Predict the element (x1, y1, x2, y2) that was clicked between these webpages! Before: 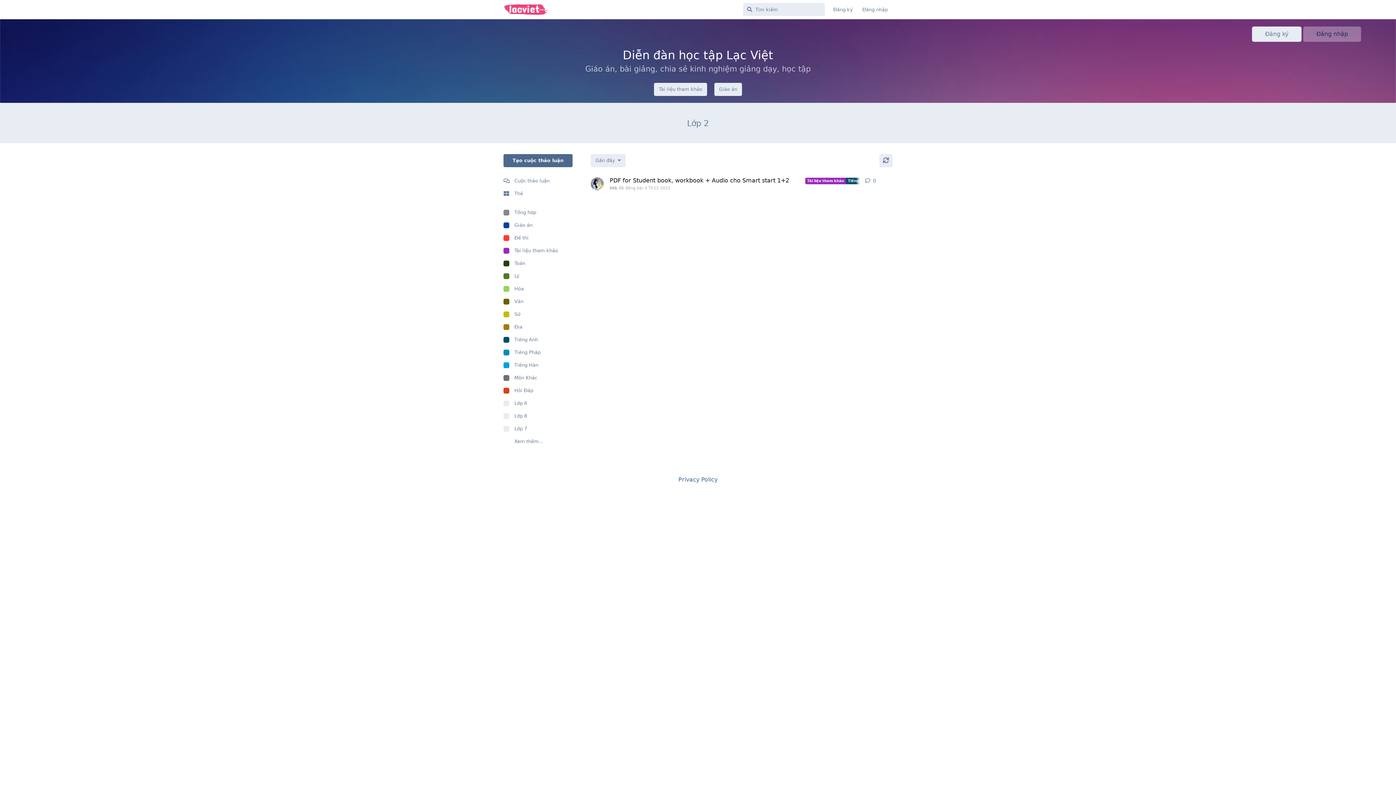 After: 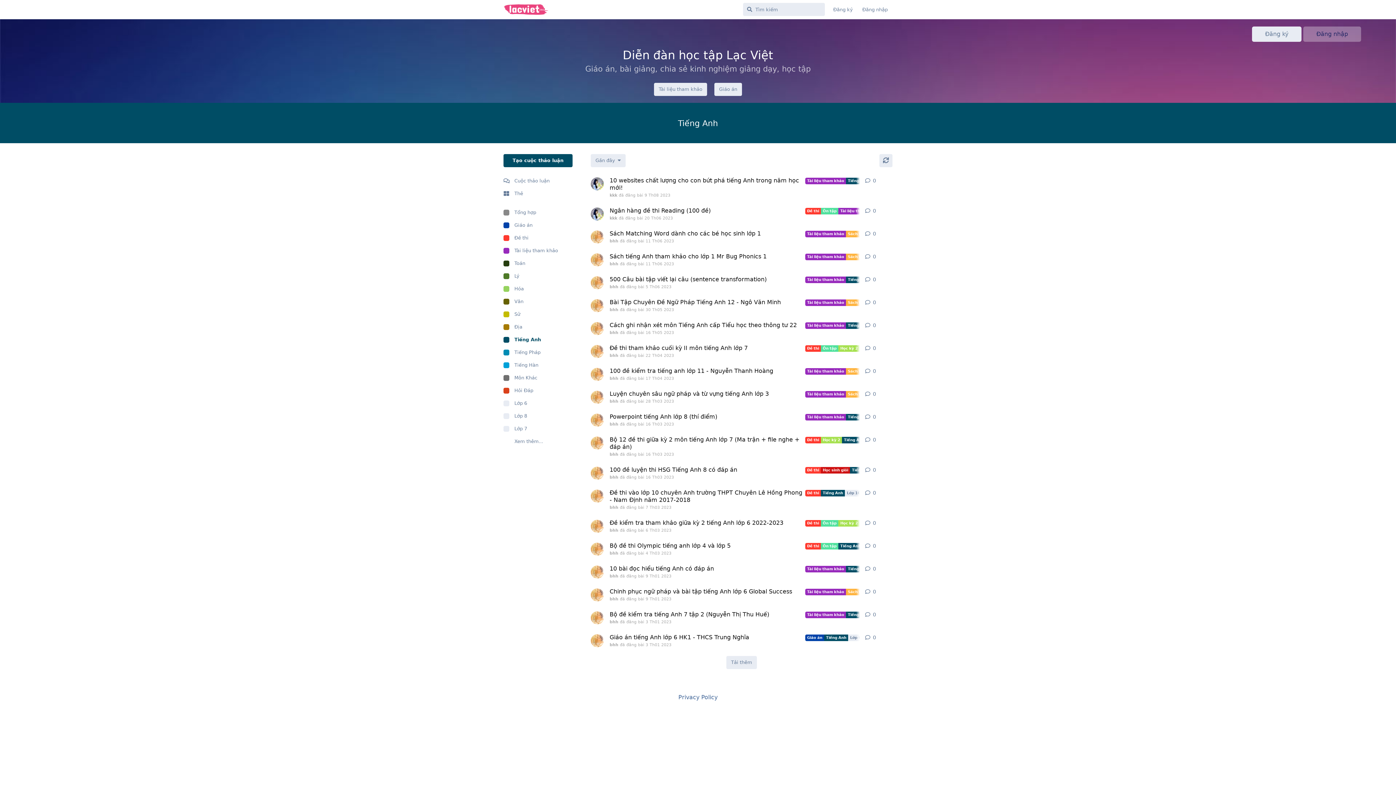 Action: bbox: (503, 333, 572, 346) label: Tiếng Anh